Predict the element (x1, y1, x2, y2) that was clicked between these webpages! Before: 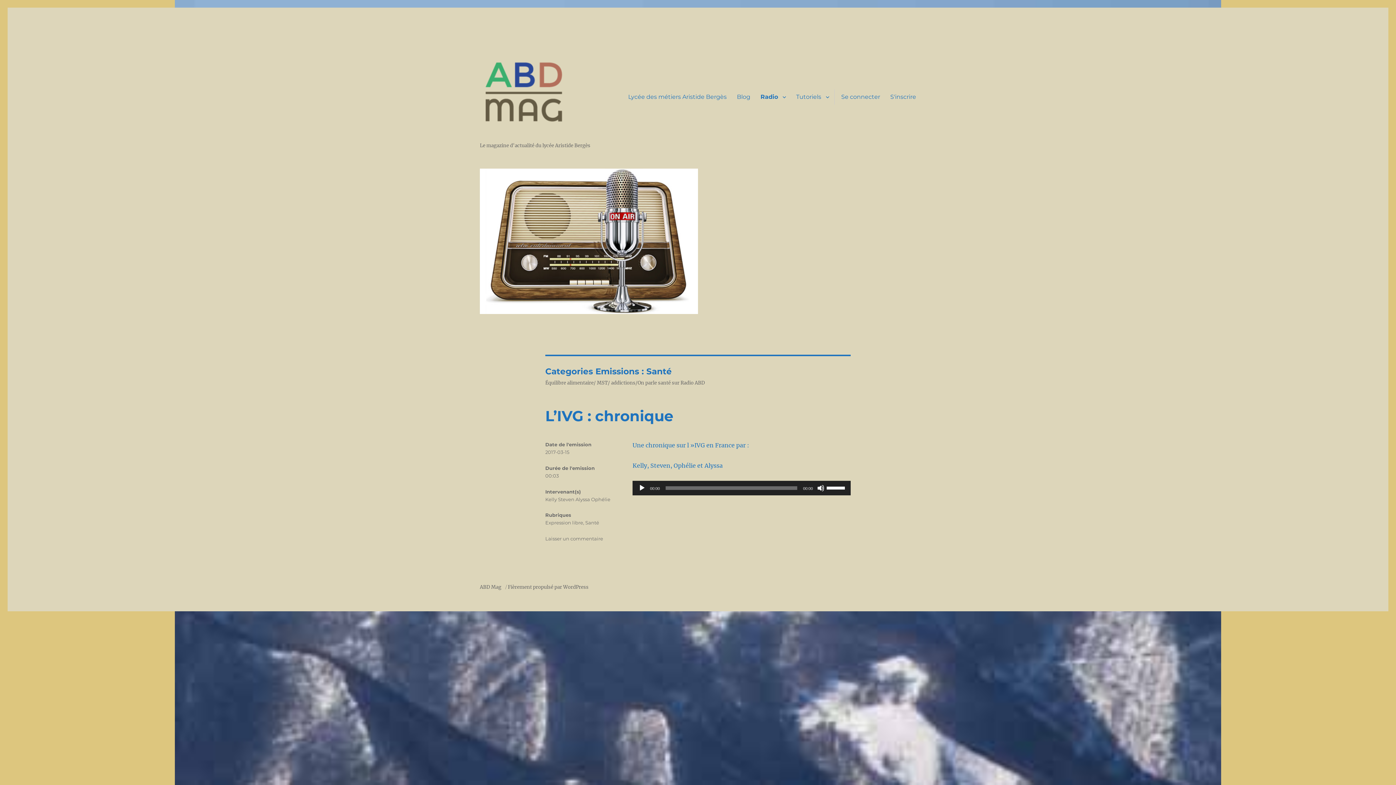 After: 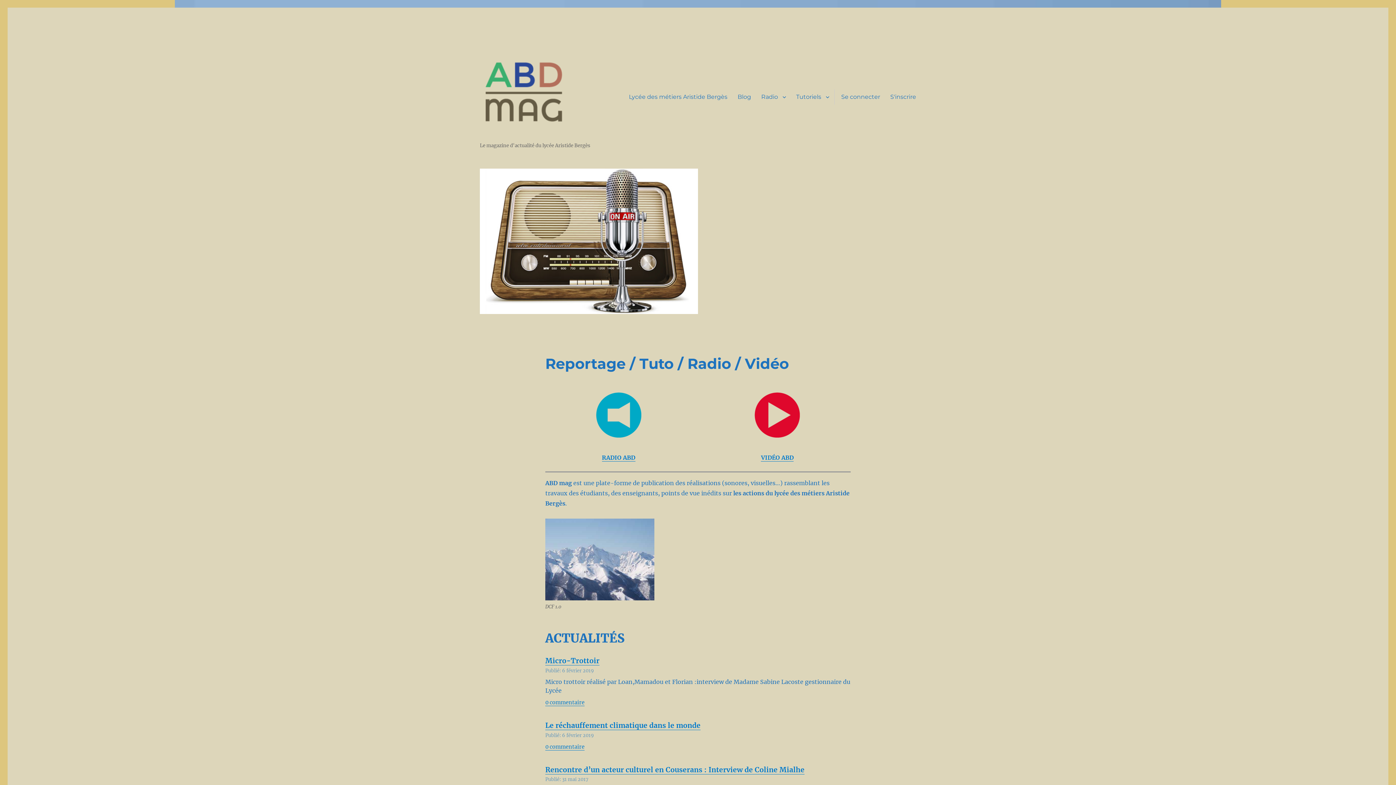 Action: bbox: (480, 168, 916, 314)